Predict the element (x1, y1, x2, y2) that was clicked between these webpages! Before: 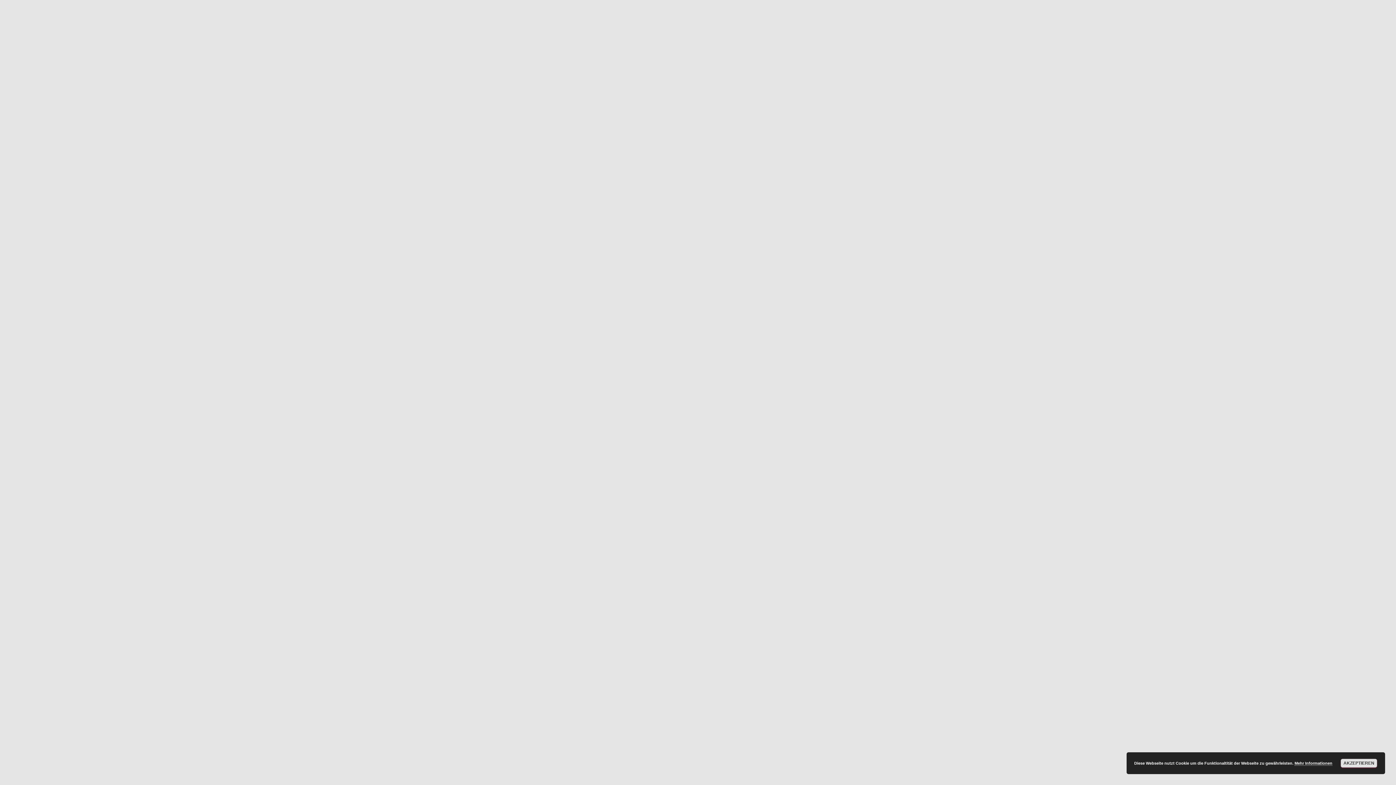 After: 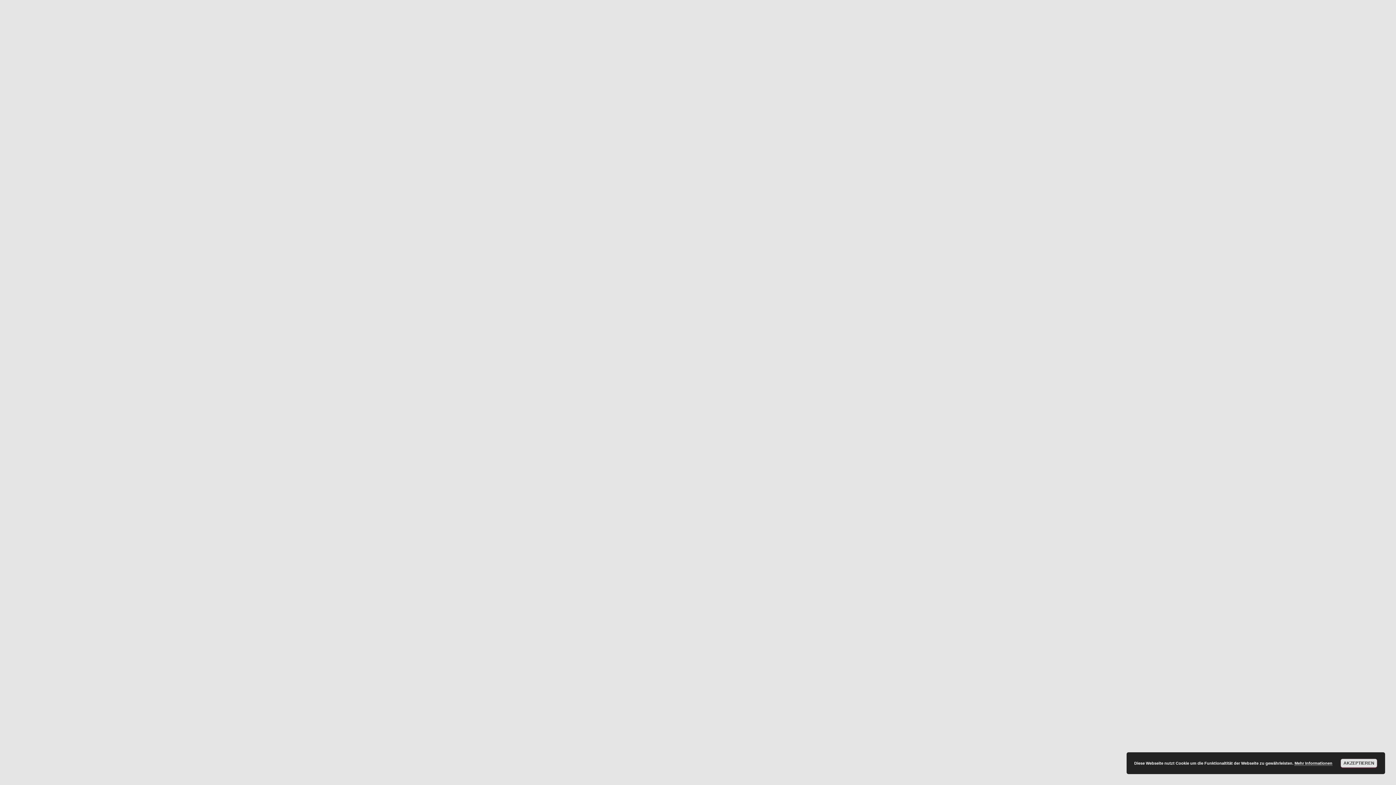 Action: label: Mehr Informationen bbox: (1294, 761, 1332, 766)